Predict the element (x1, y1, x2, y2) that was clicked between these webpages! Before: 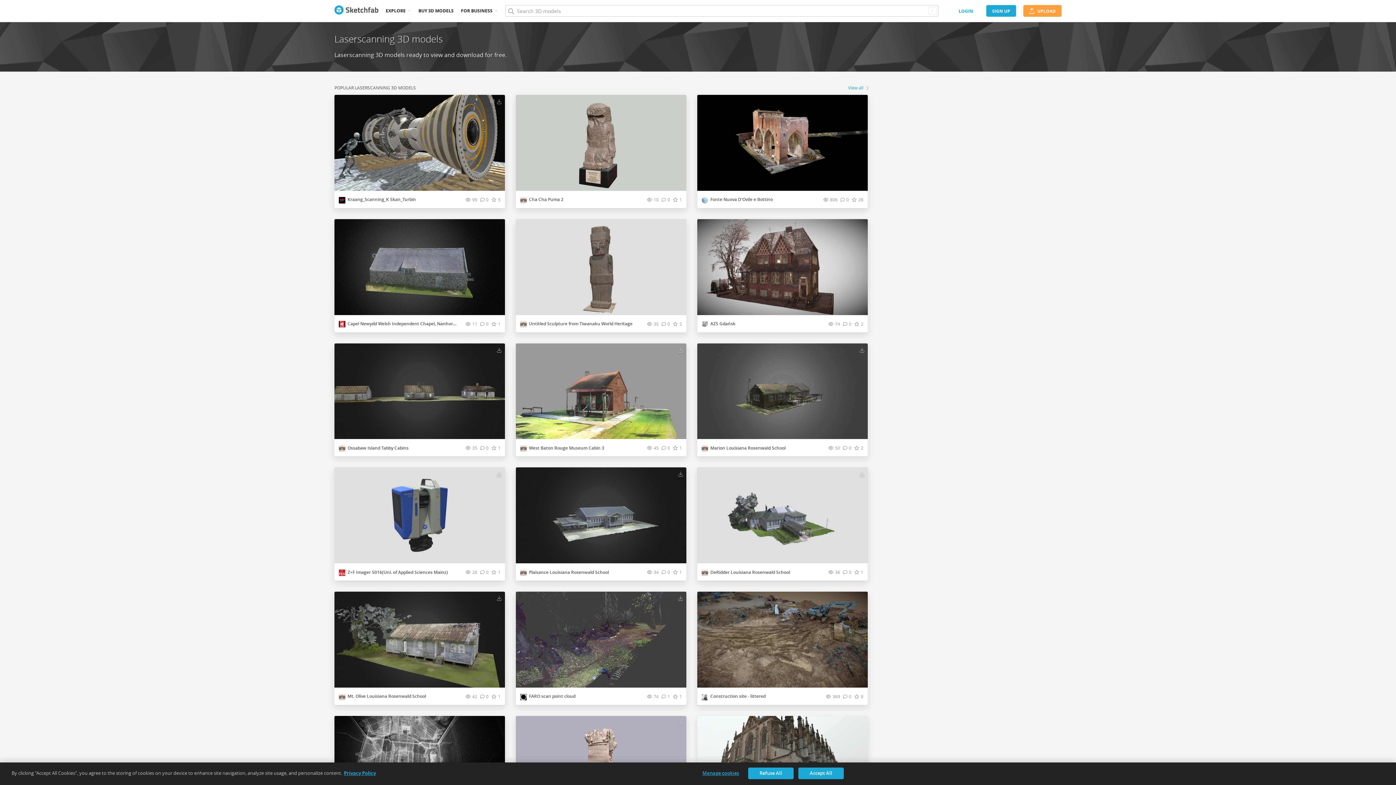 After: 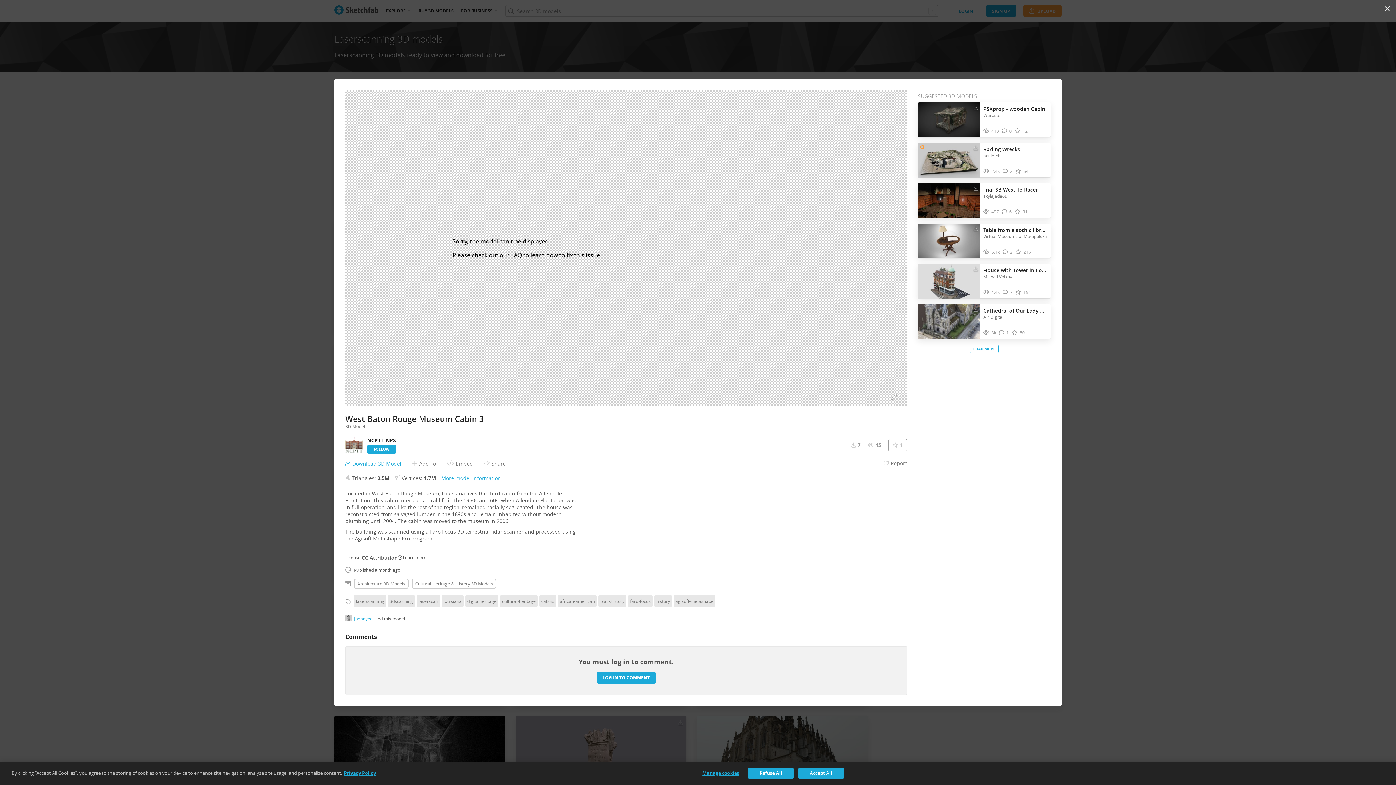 Action: label: West Baton Rouge Museum Cabin 3 bbox: (529, 445, 604, 451)